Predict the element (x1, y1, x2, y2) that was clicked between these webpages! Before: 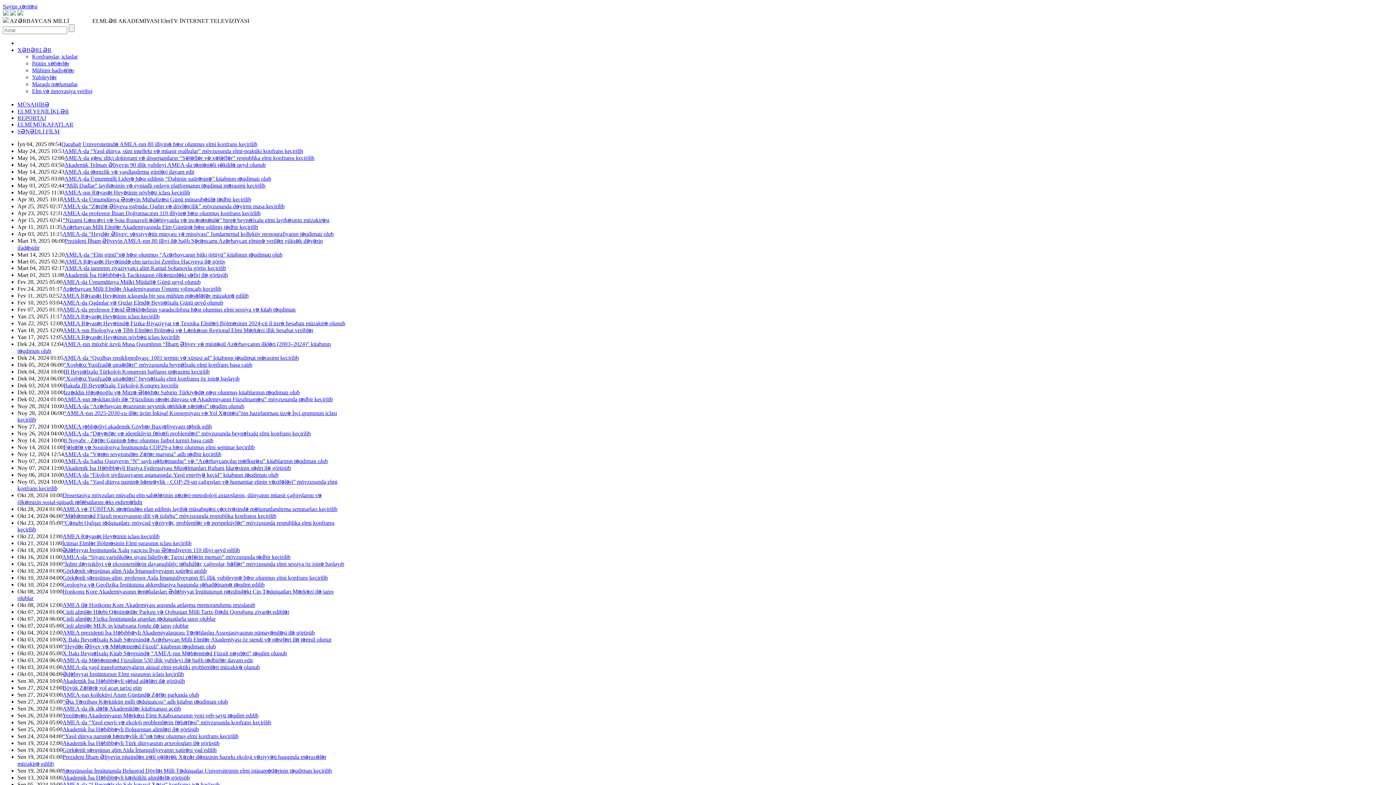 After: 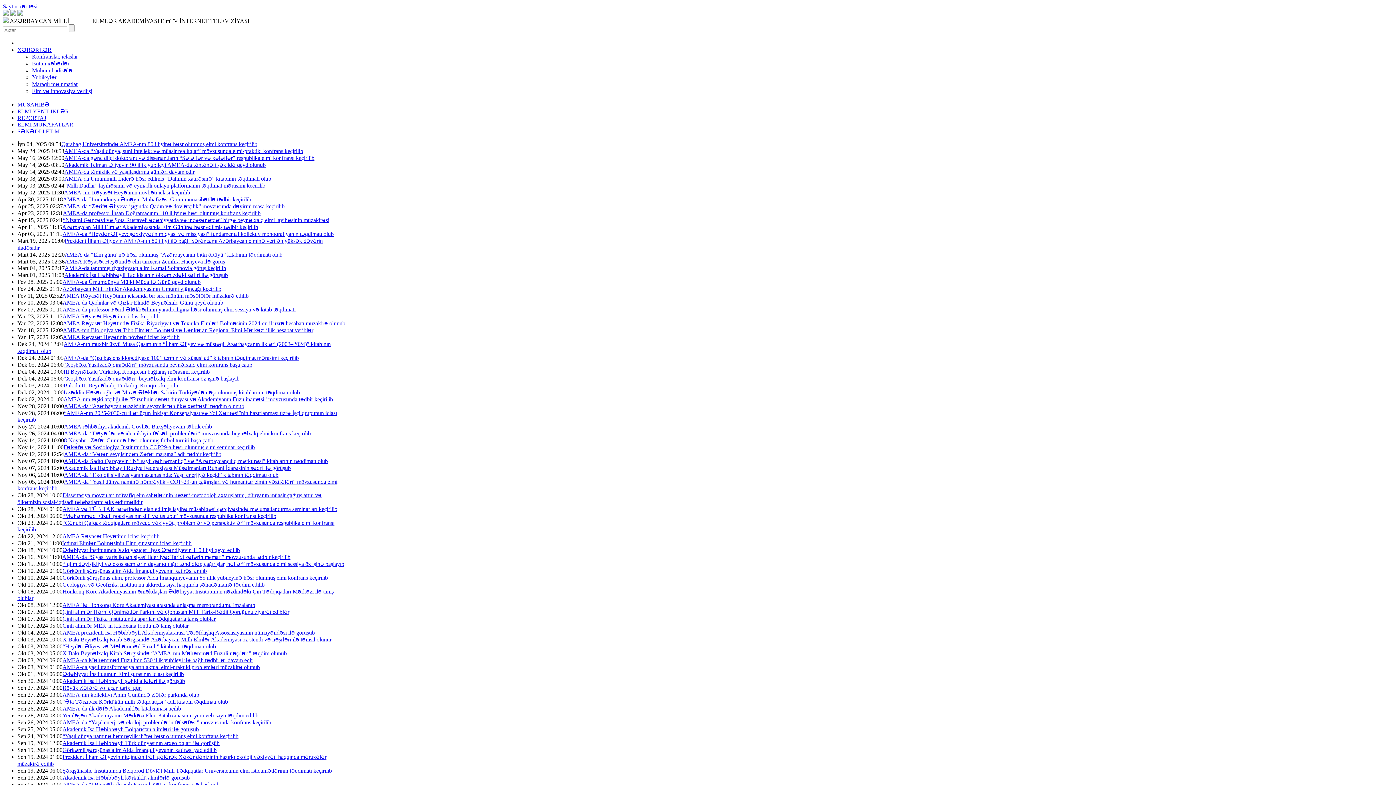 Action: label: “Əta Tərzibaşı Kərkükün milli tədqiqatçısı” adlı kitabın təqdimatı olub bbox: (62, 698, 228, 705)